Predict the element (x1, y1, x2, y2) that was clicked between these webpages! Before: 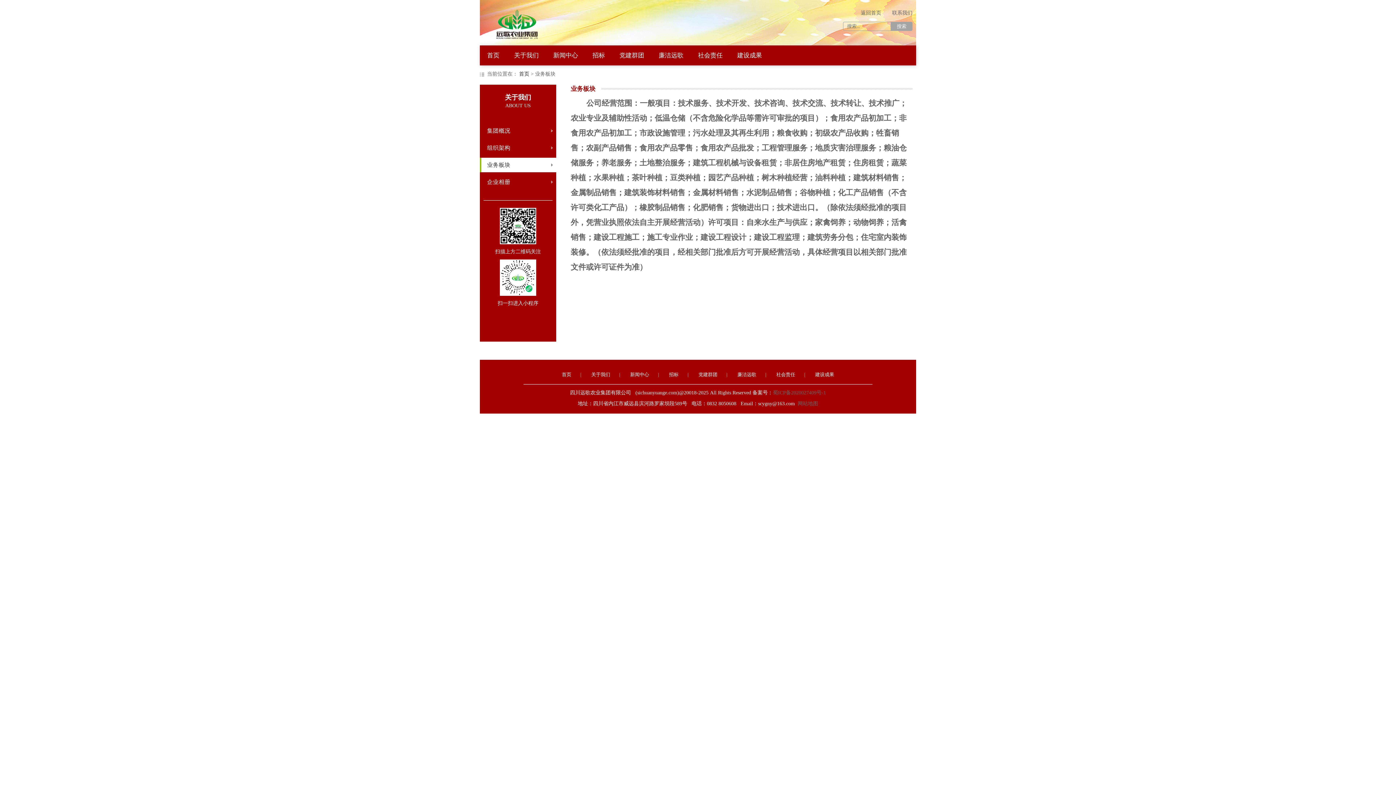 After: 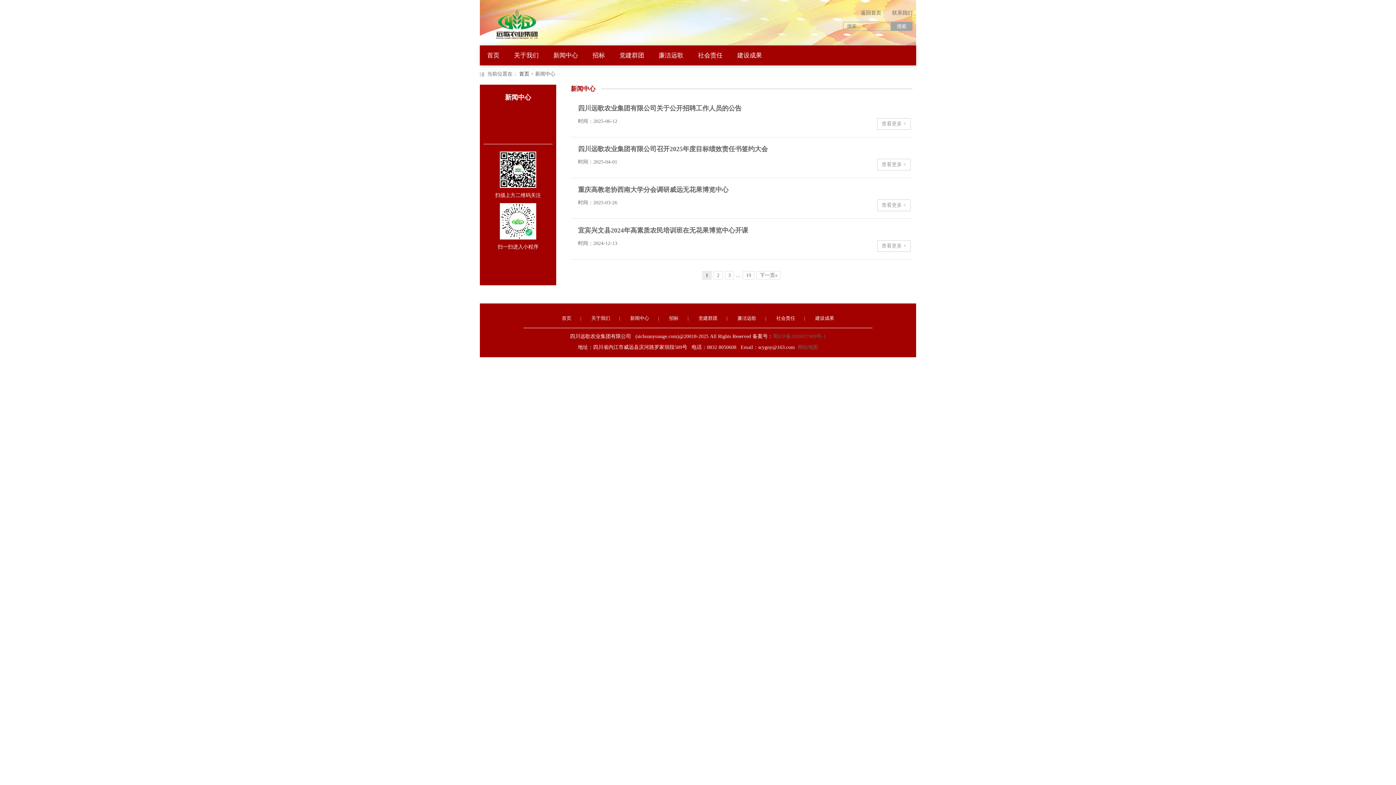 Action: label: 新闻中心 bbox: (621, 365, 658, 384)